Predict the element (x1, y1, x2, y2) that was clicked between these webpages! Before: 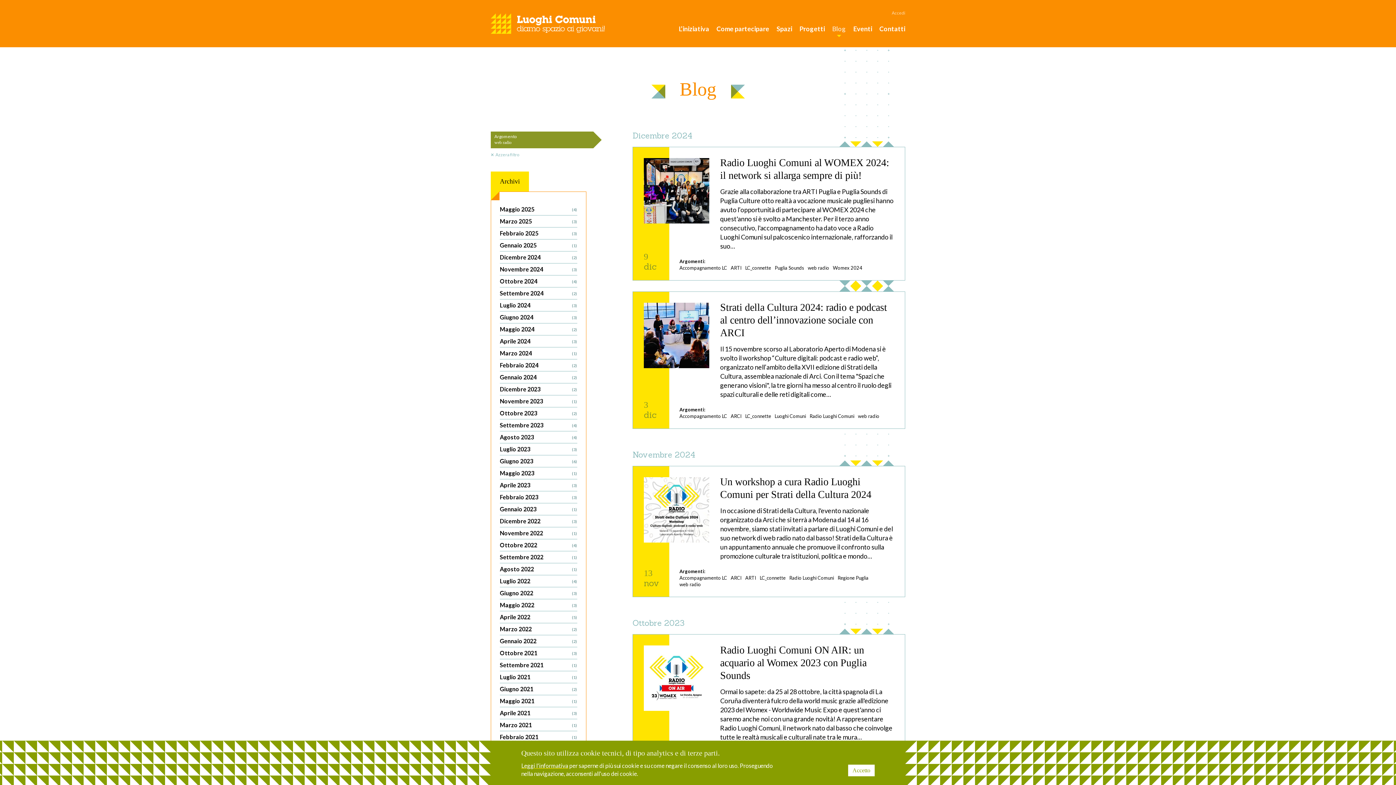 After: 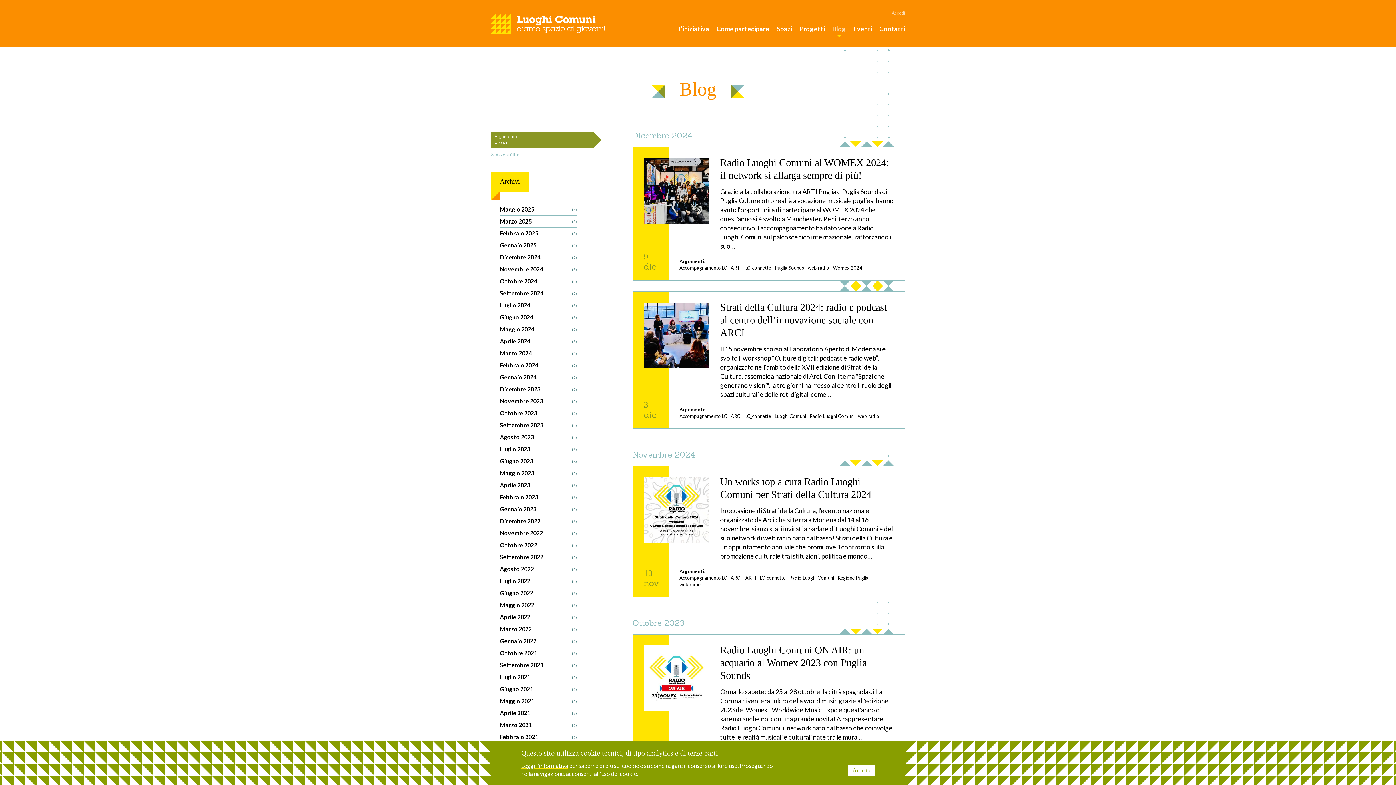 Action: label: web radio bbox: (808, 265, 829, 270)